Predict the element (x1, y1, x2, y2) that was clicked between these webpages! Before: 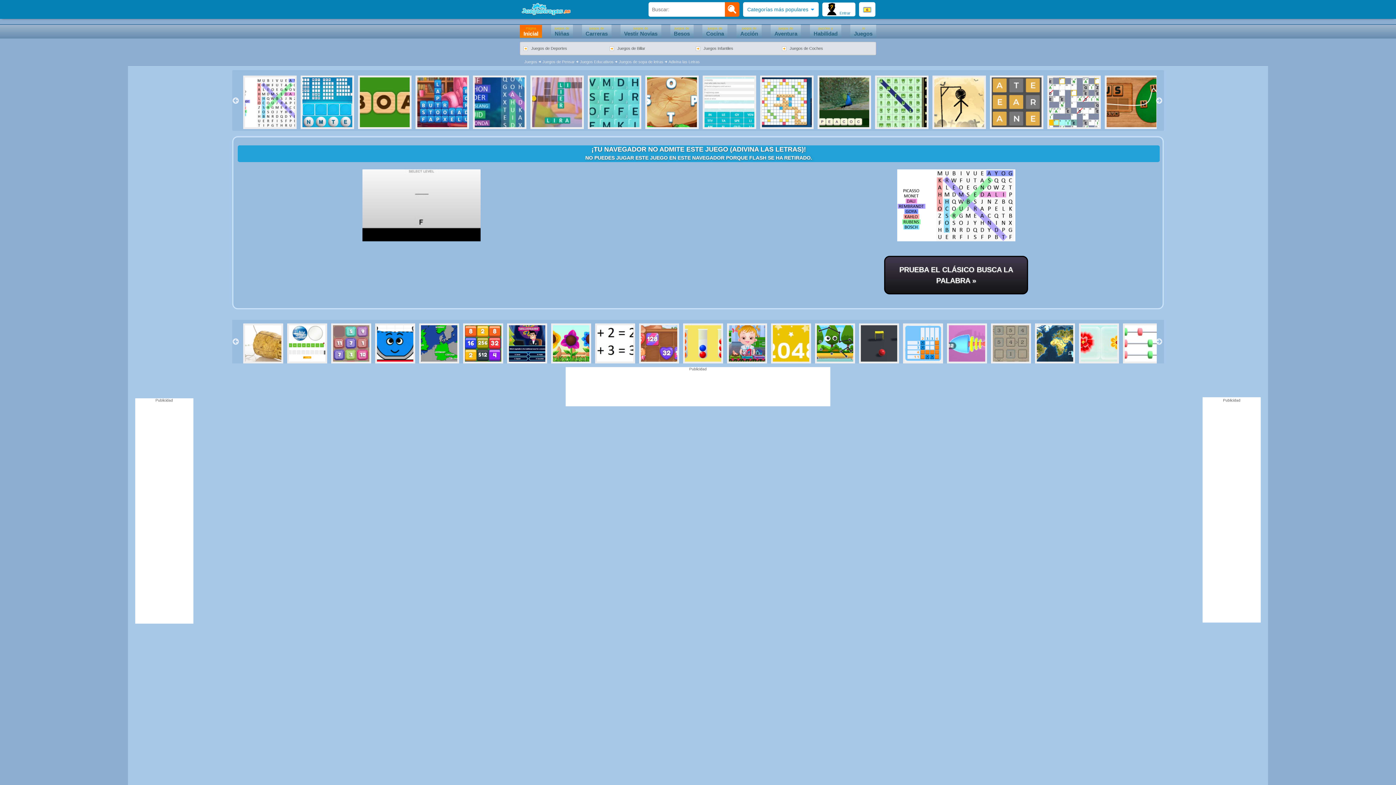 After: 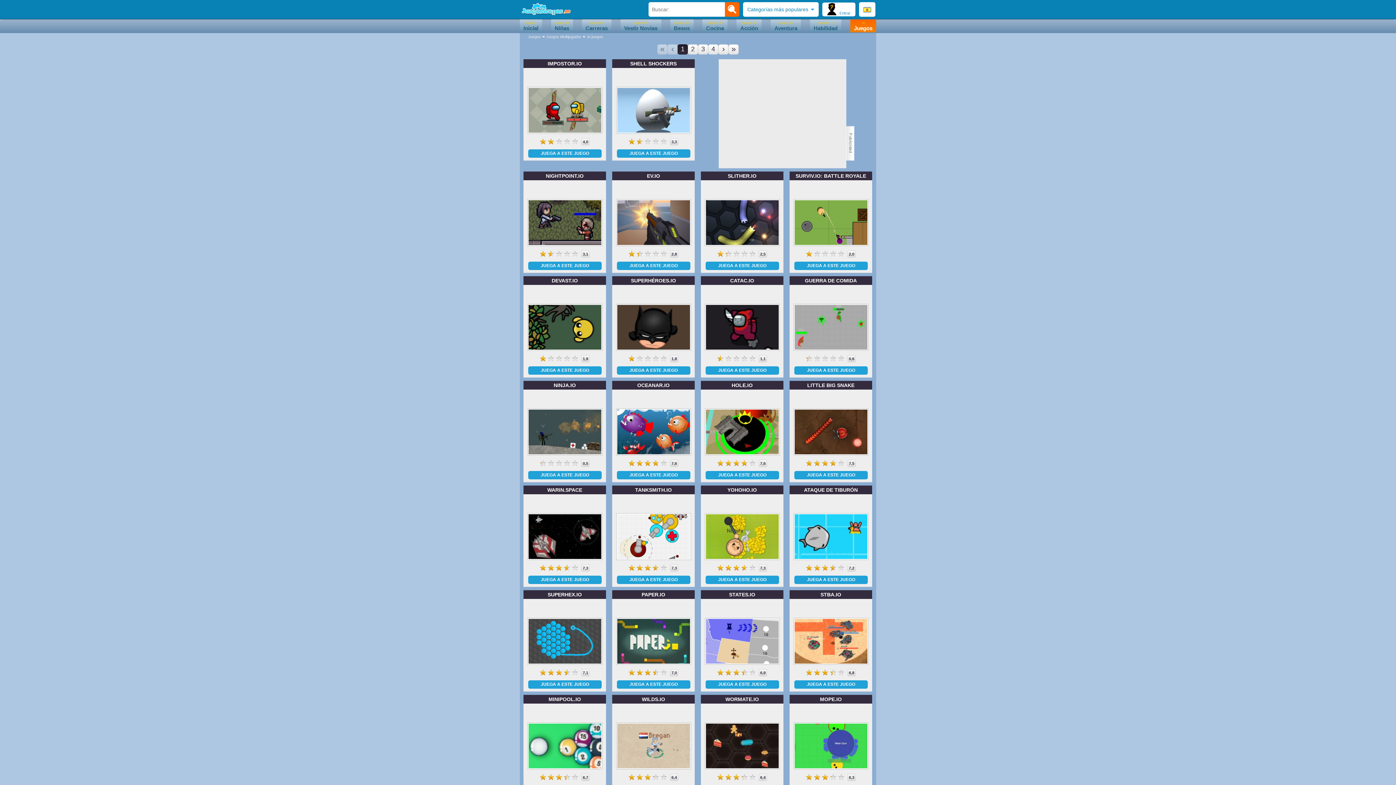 Action: bbox: (850, 24, 876, 37) label: .io
Juegos